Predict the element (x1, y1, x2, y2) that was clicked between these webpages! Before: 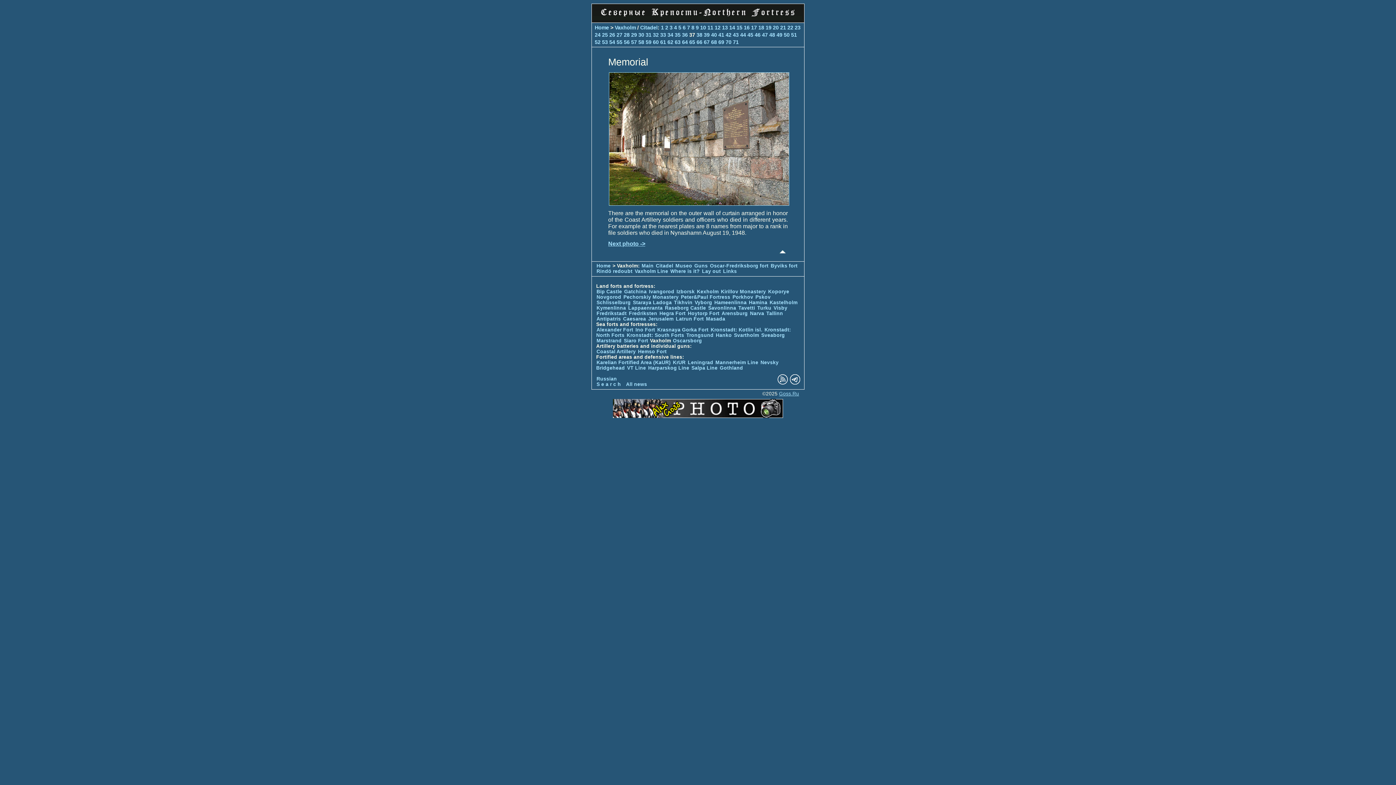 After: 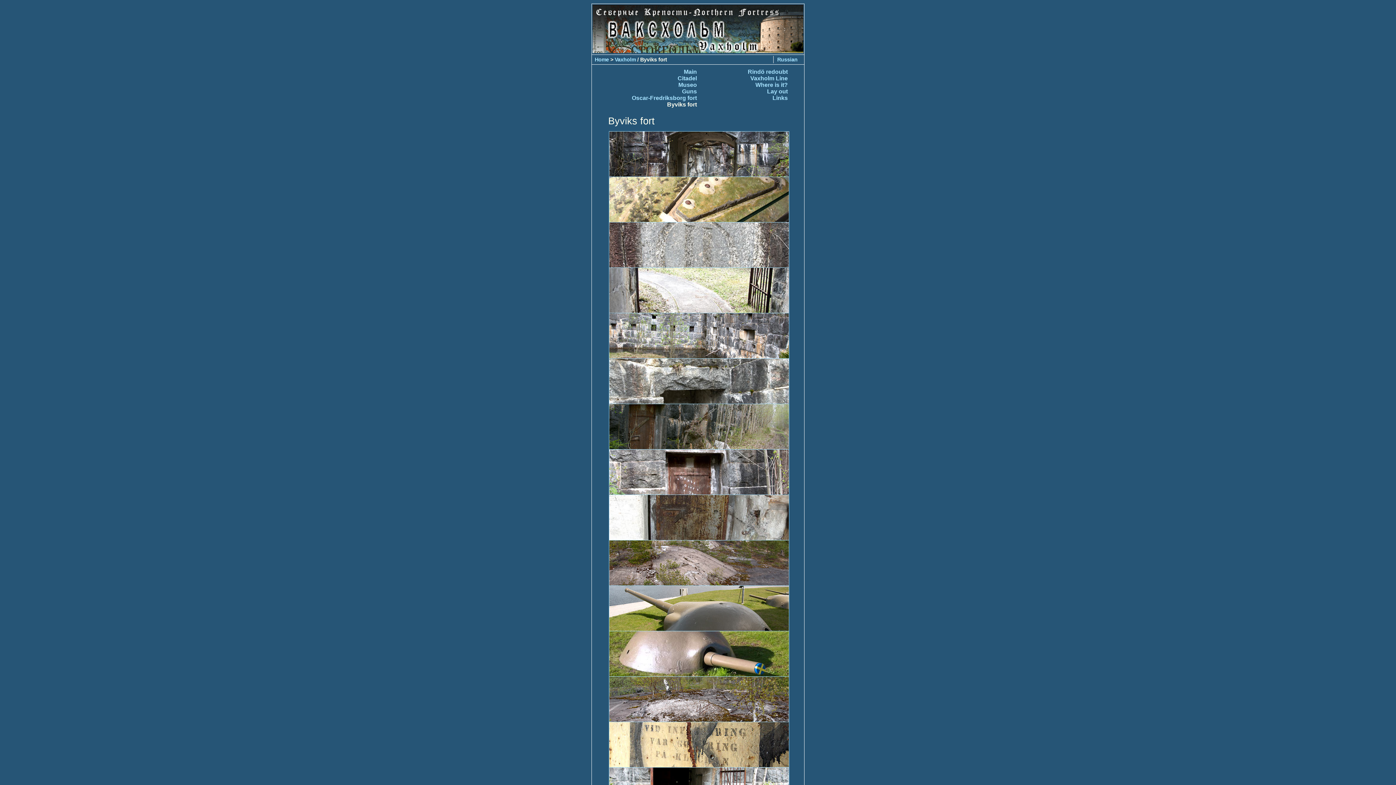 Action: label: Byviks fort bbox: (770, 263, 797, 268)